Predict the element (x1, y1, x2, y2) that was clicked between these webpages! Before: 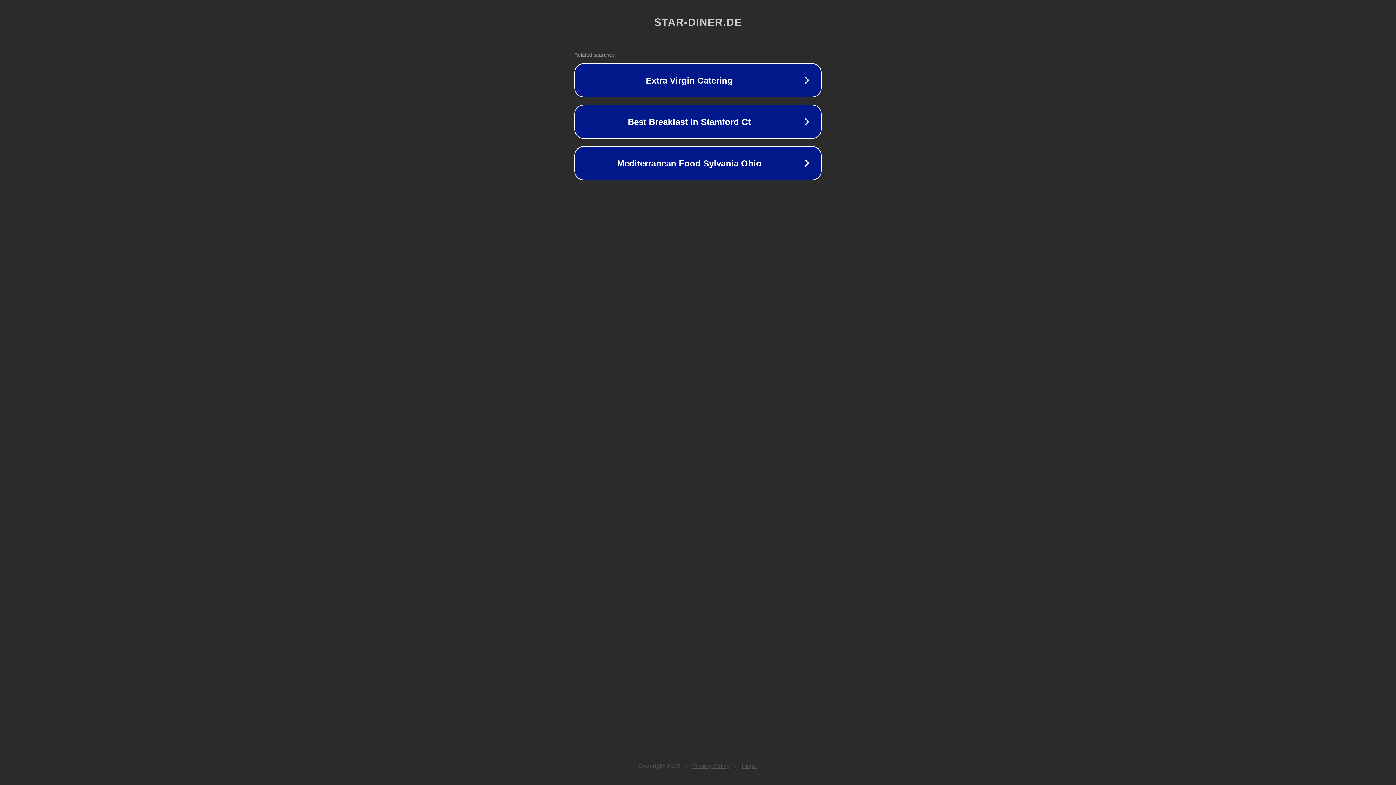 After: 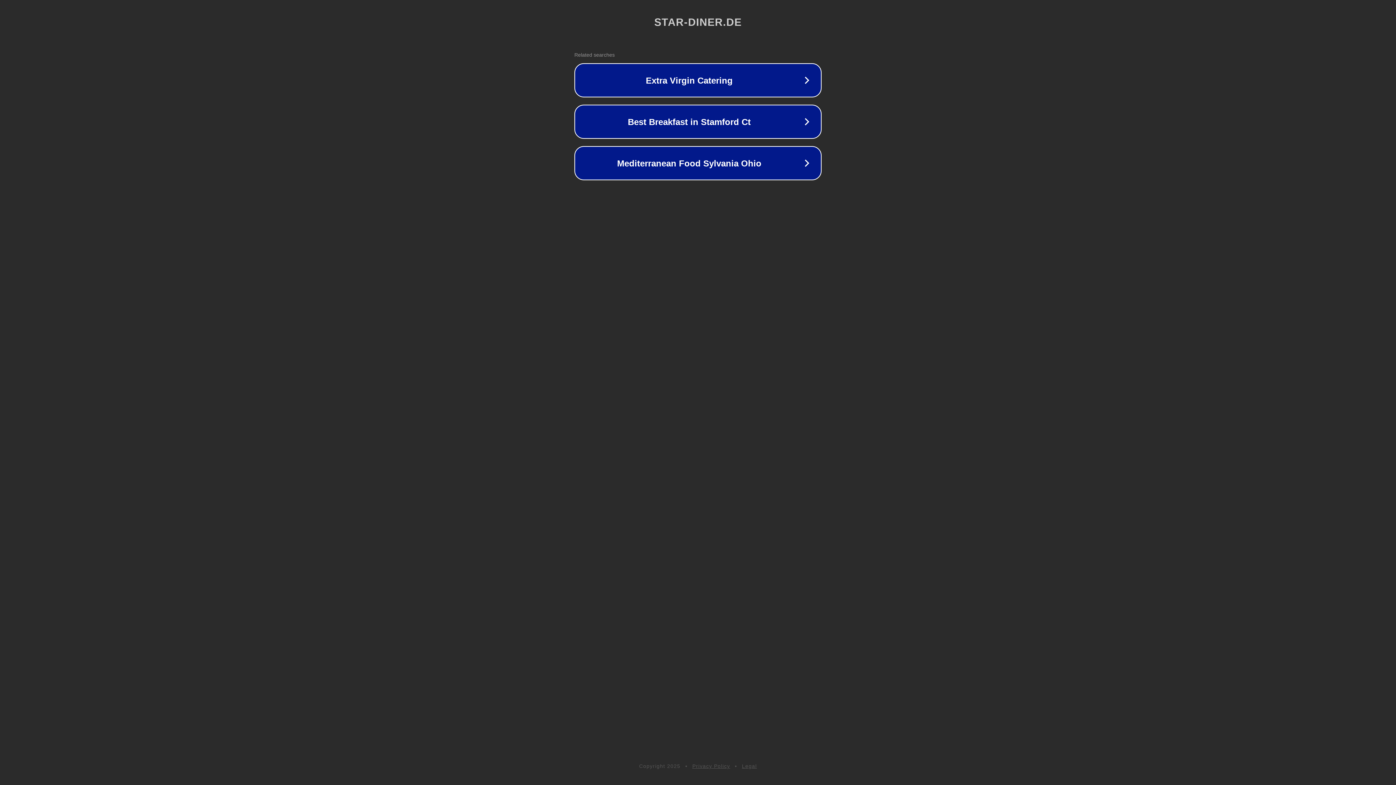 Action: label: Legal bbox: (742, 763, 757, 769)